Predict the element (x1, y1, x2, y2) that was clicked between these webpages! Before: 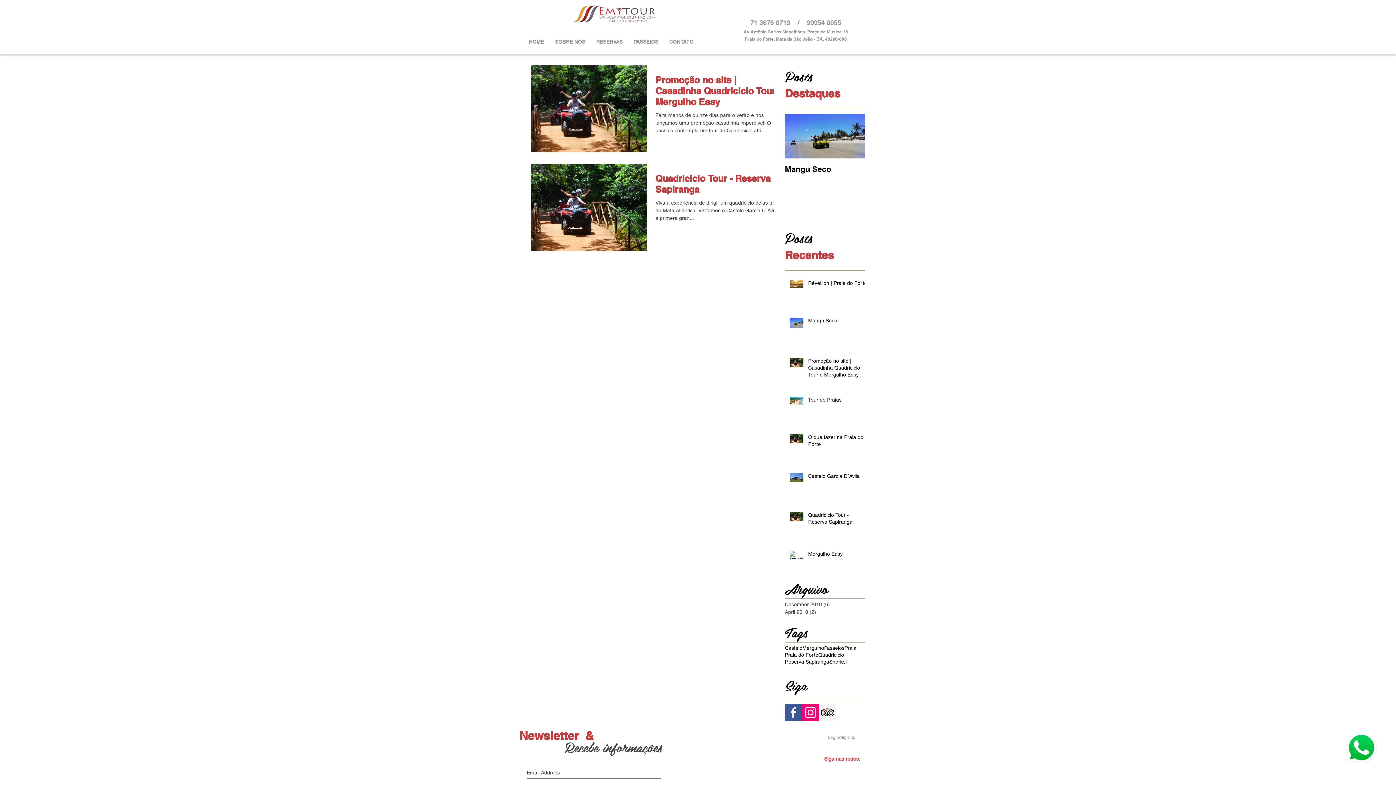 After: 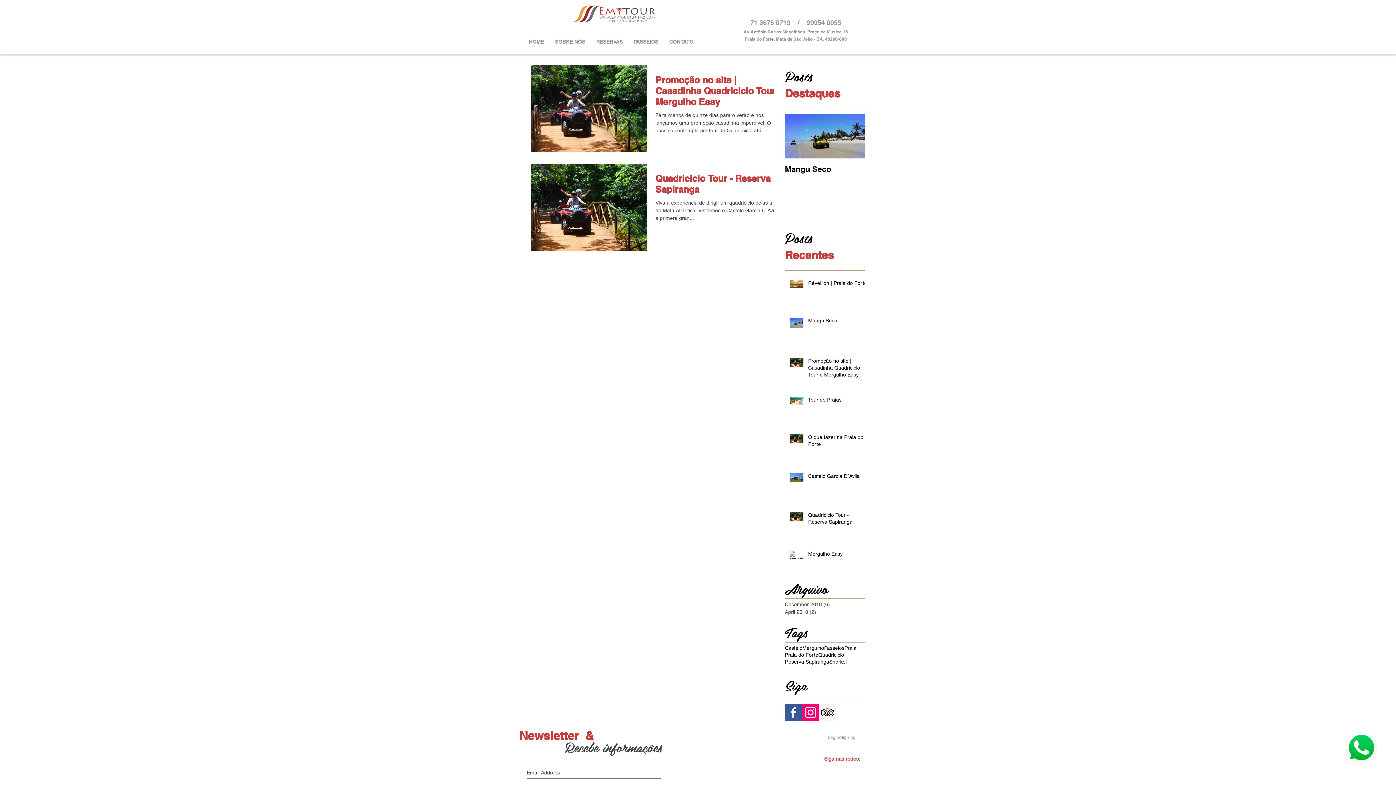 Action: label: Icono social Instagram bbox: (802, 704, 819, 721)